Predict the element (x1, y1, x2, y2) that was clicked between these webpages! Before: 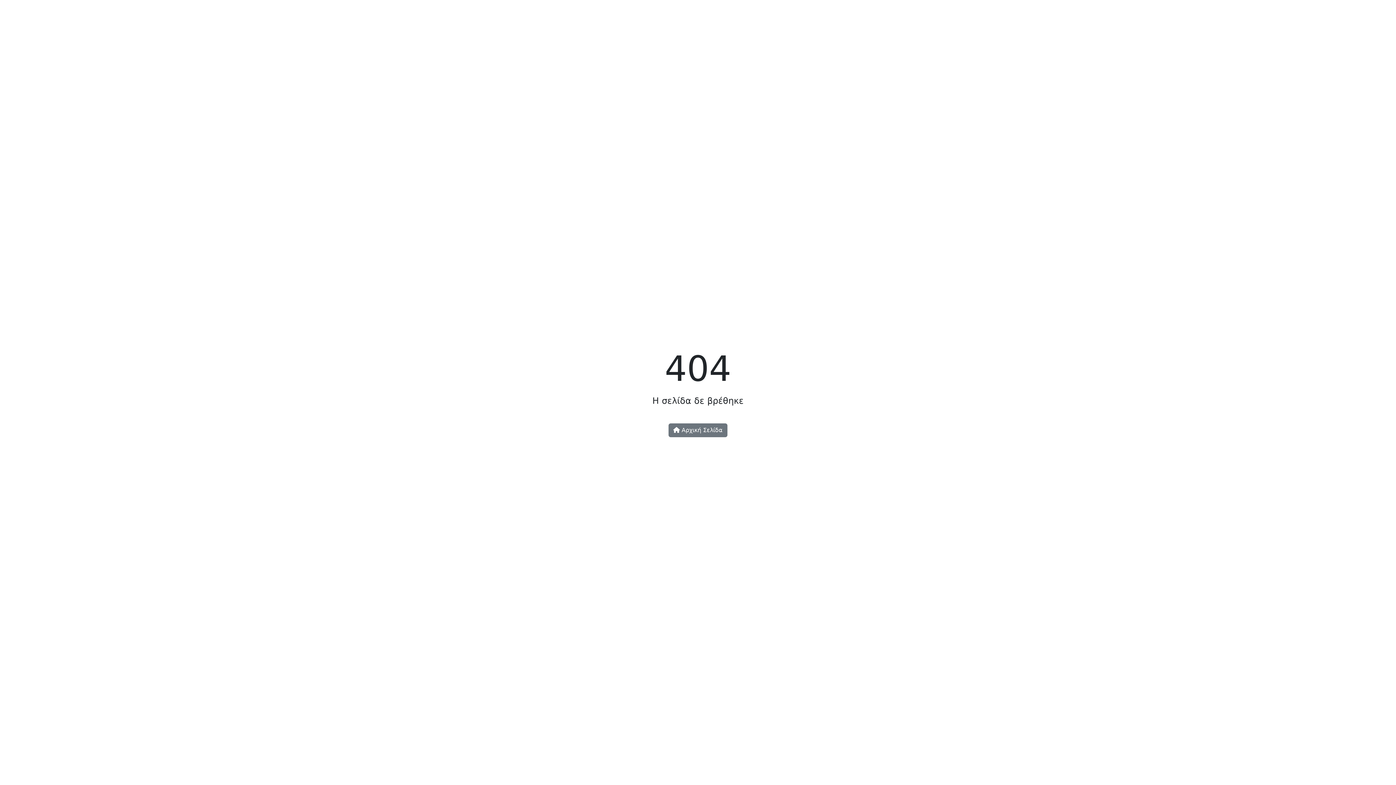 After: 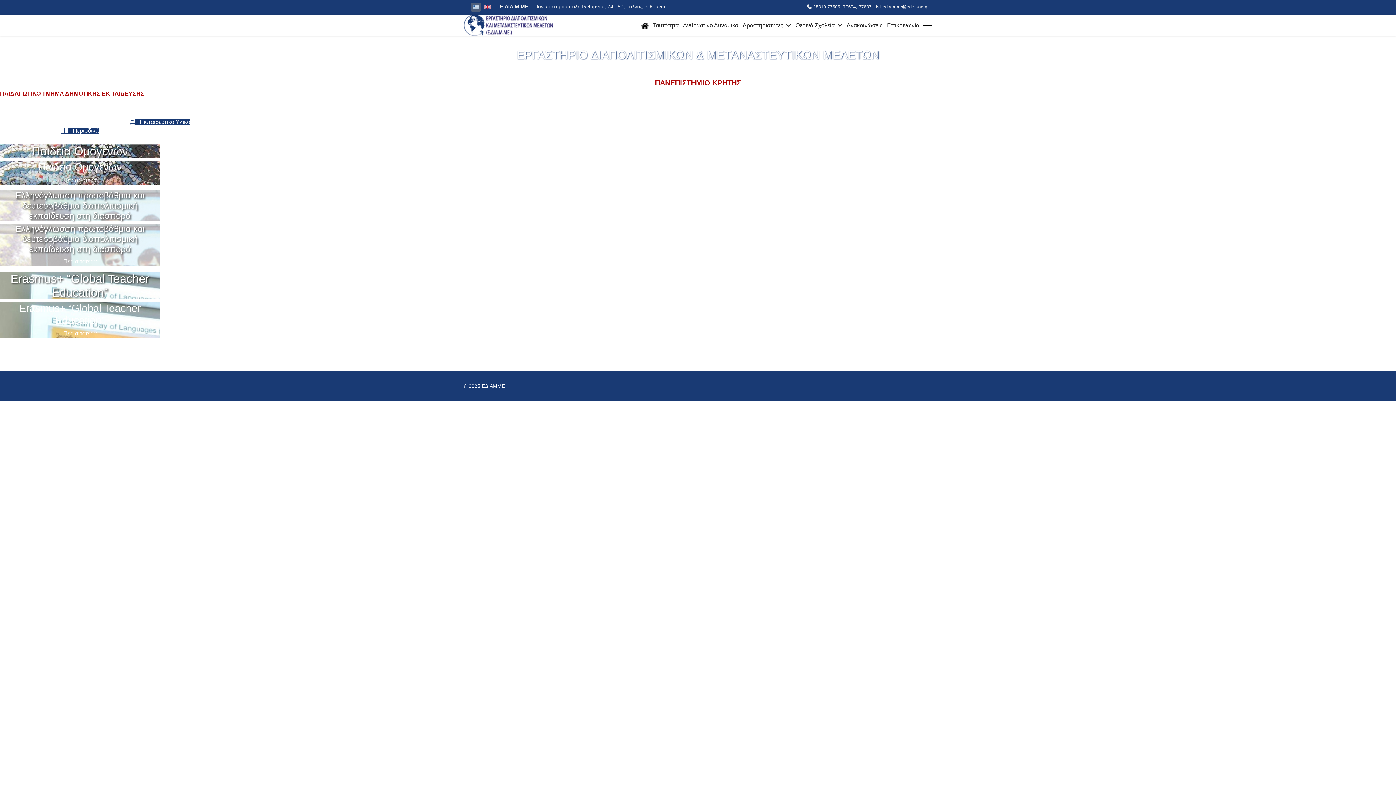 Action: bbox: (668, 423, 727, 437) label:  Αρχική Σελίδα